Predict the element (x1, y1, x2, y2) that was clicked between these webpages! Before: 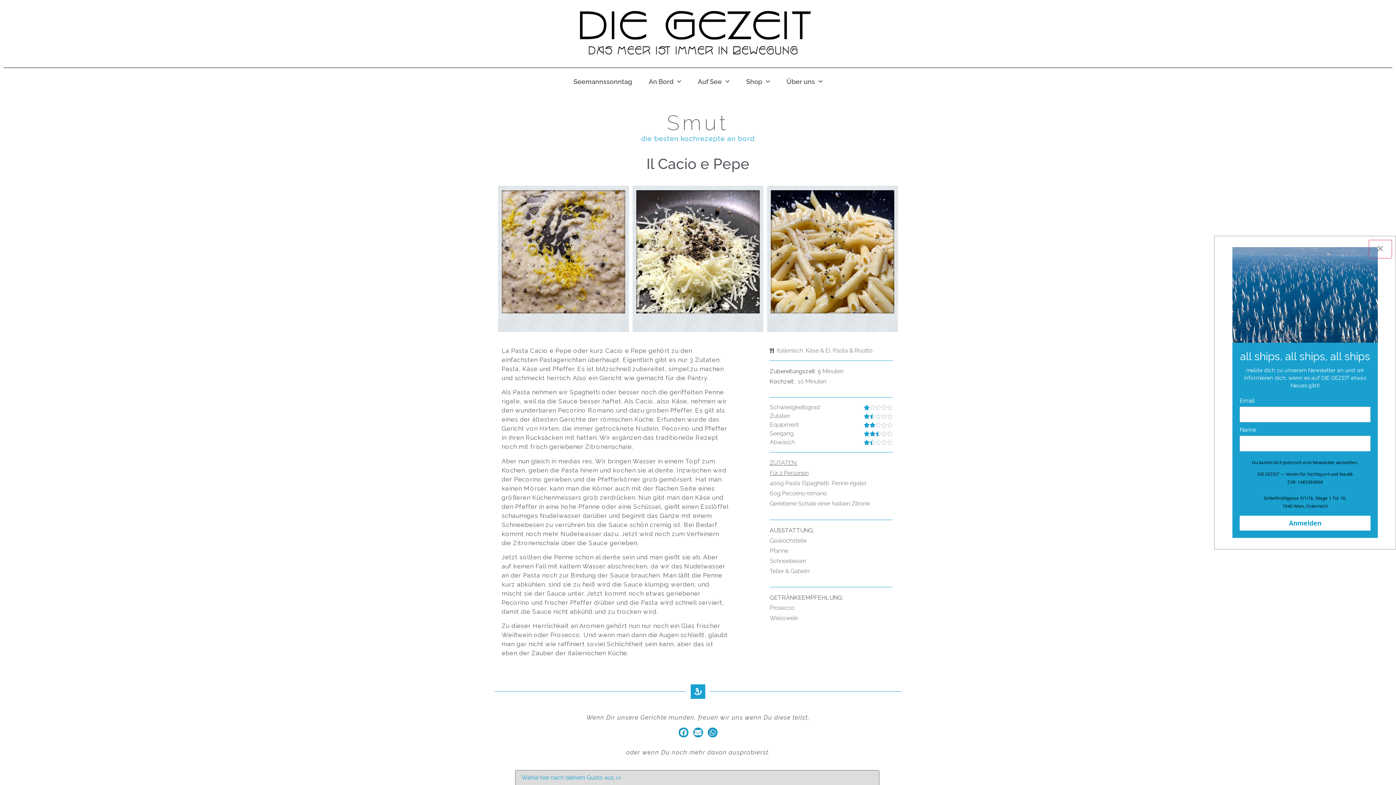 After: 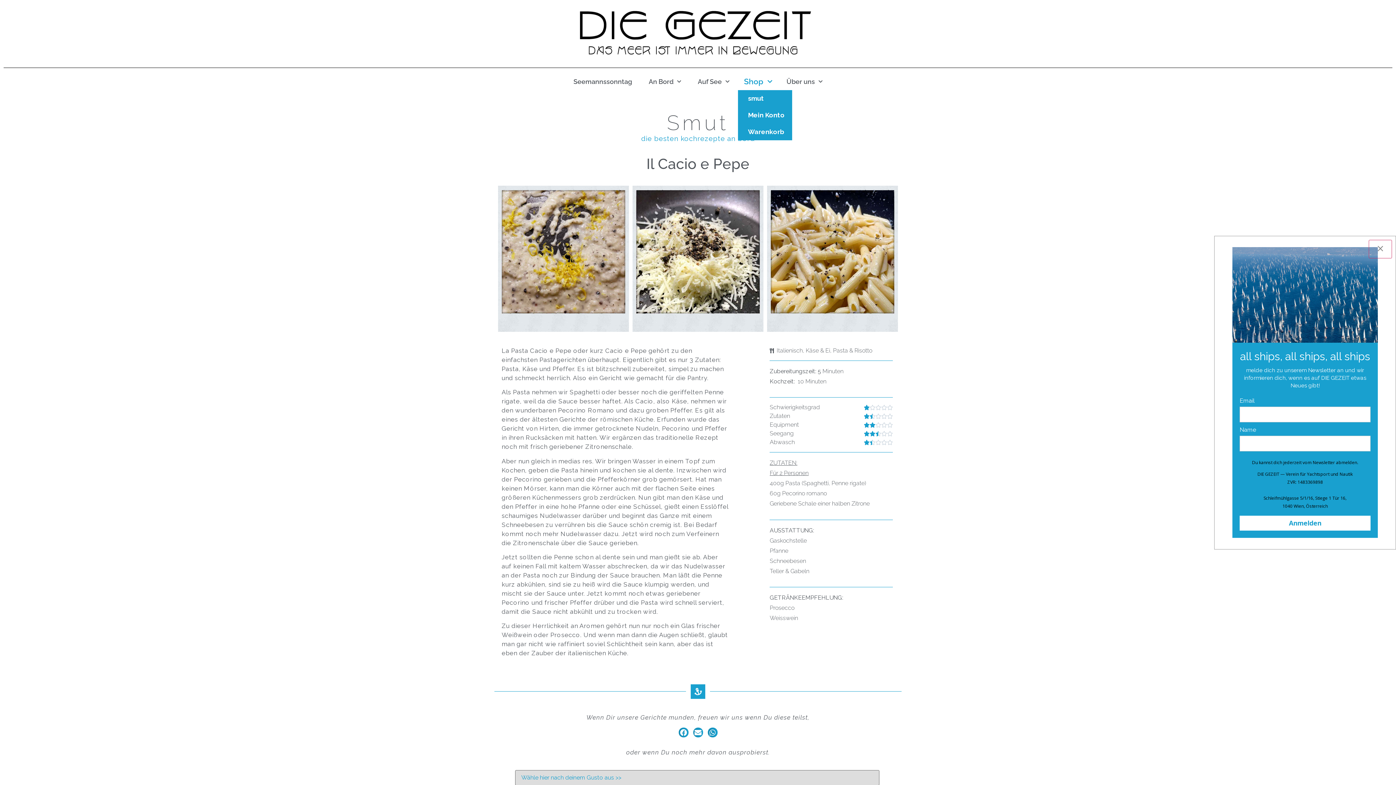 Action: bbox: (738, 73, 778, 90) label: Shop